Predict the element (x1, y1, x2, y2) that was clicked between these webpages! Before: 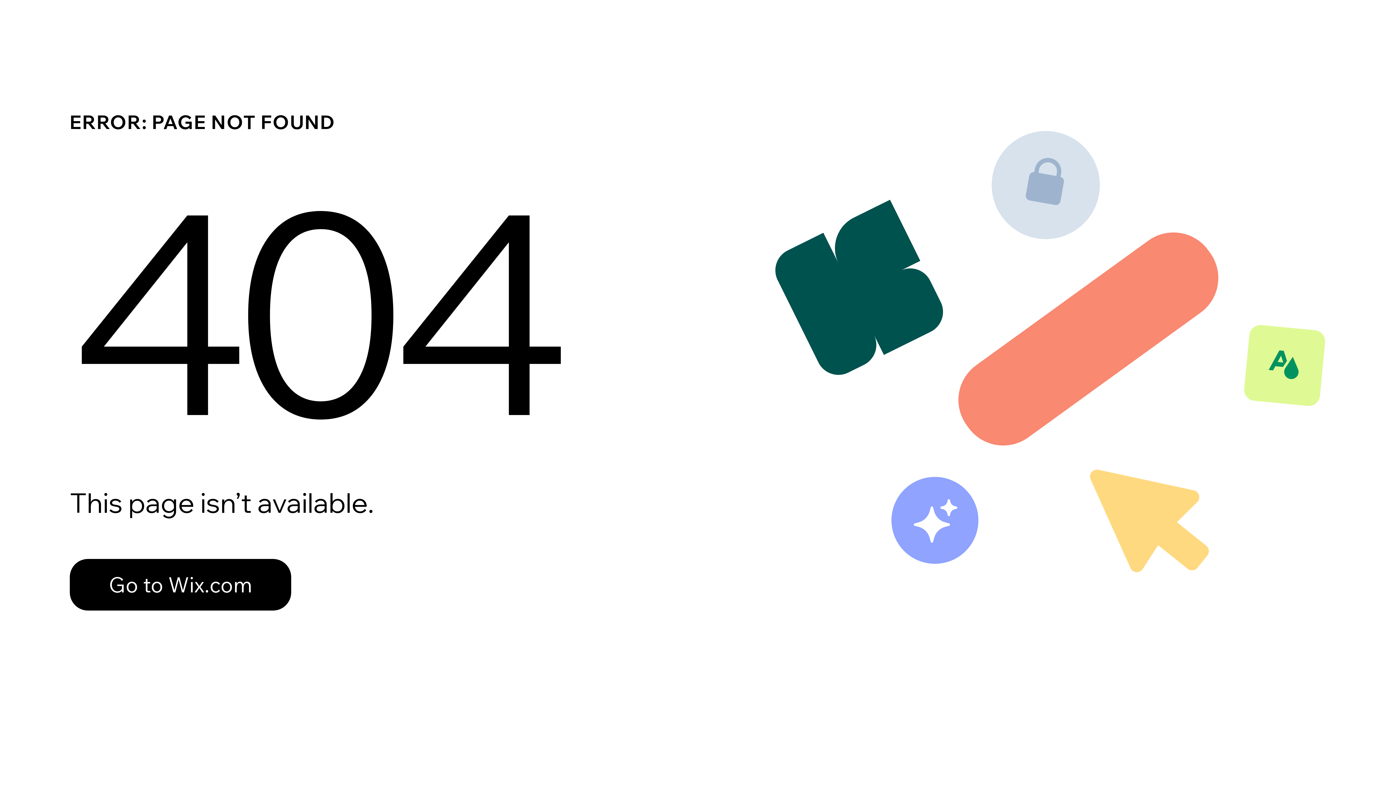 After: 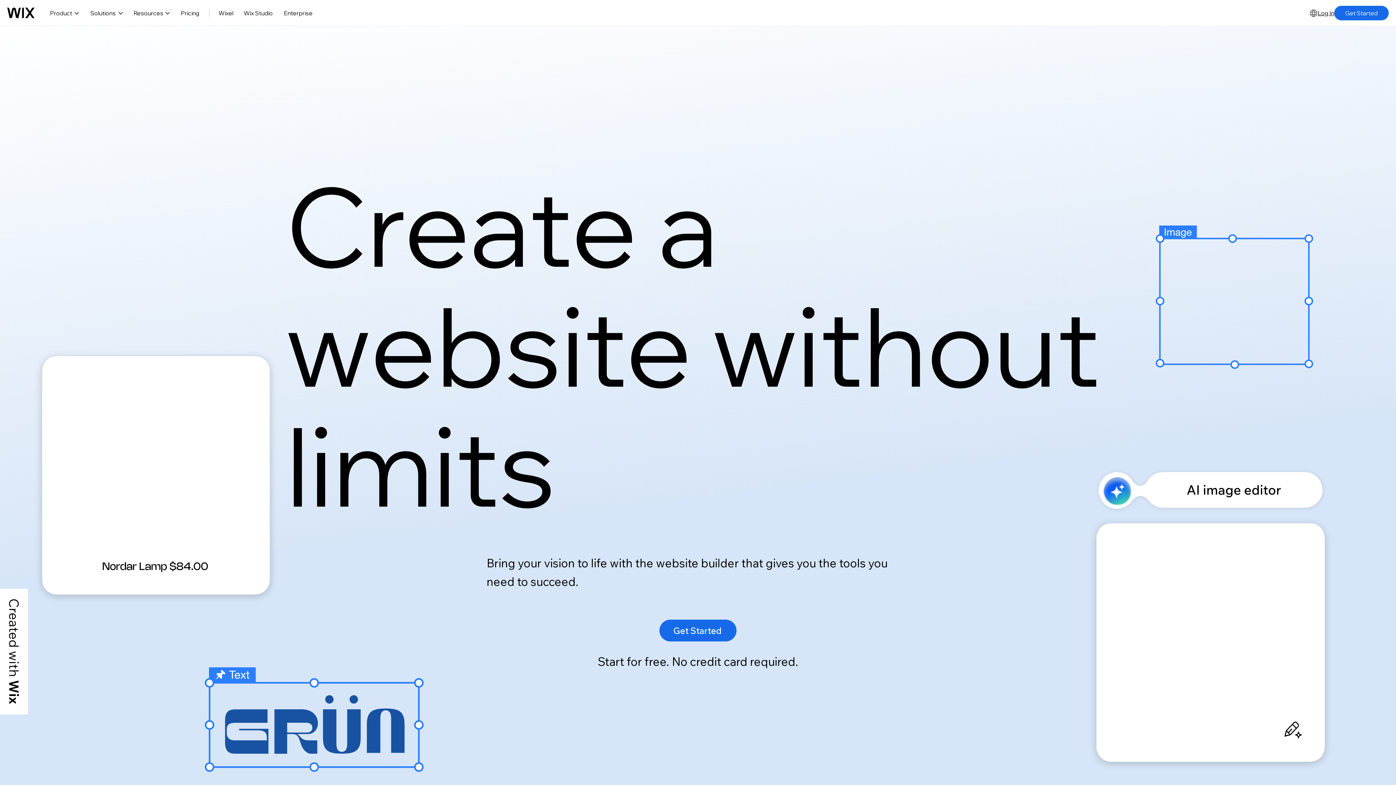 Action: label: Go to Wix.com bbox: (69, 559, 291, 610)